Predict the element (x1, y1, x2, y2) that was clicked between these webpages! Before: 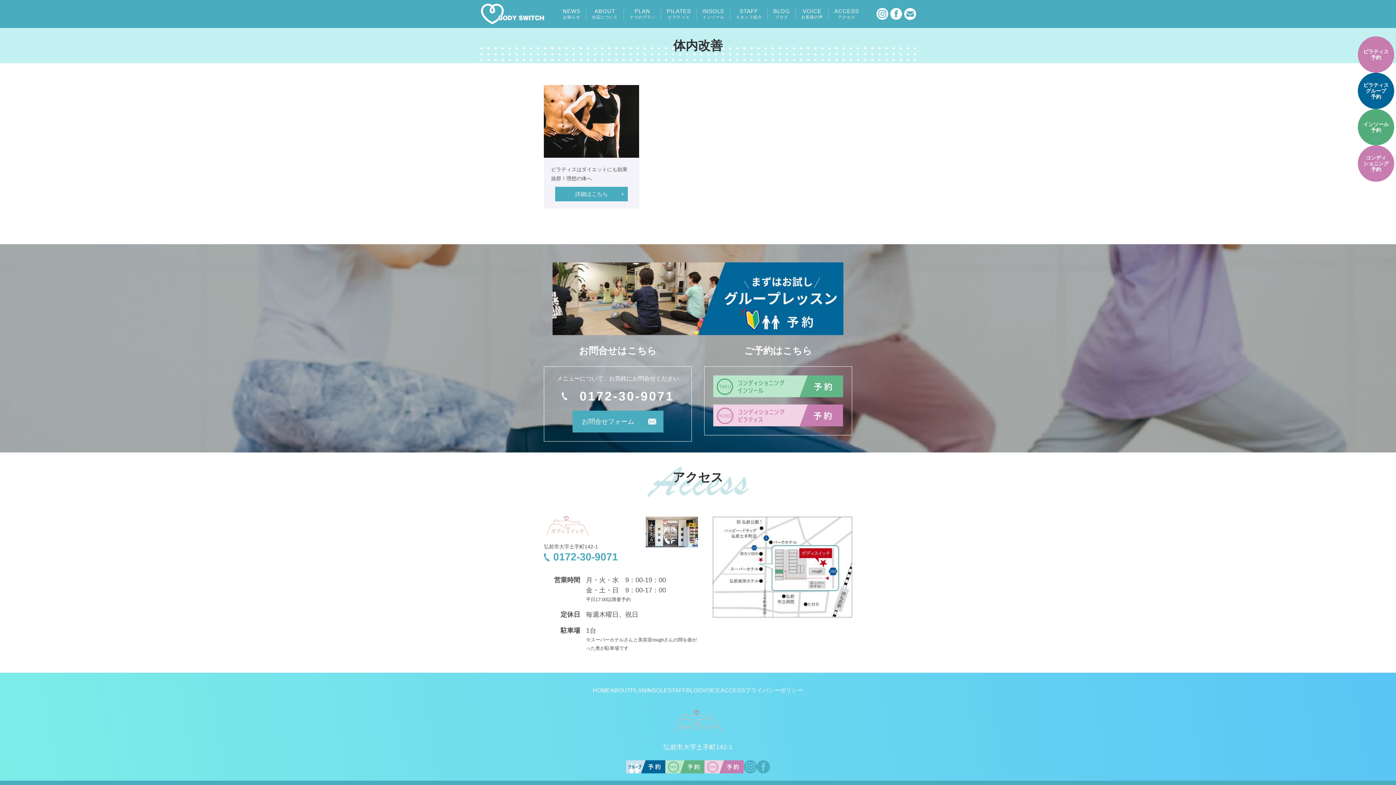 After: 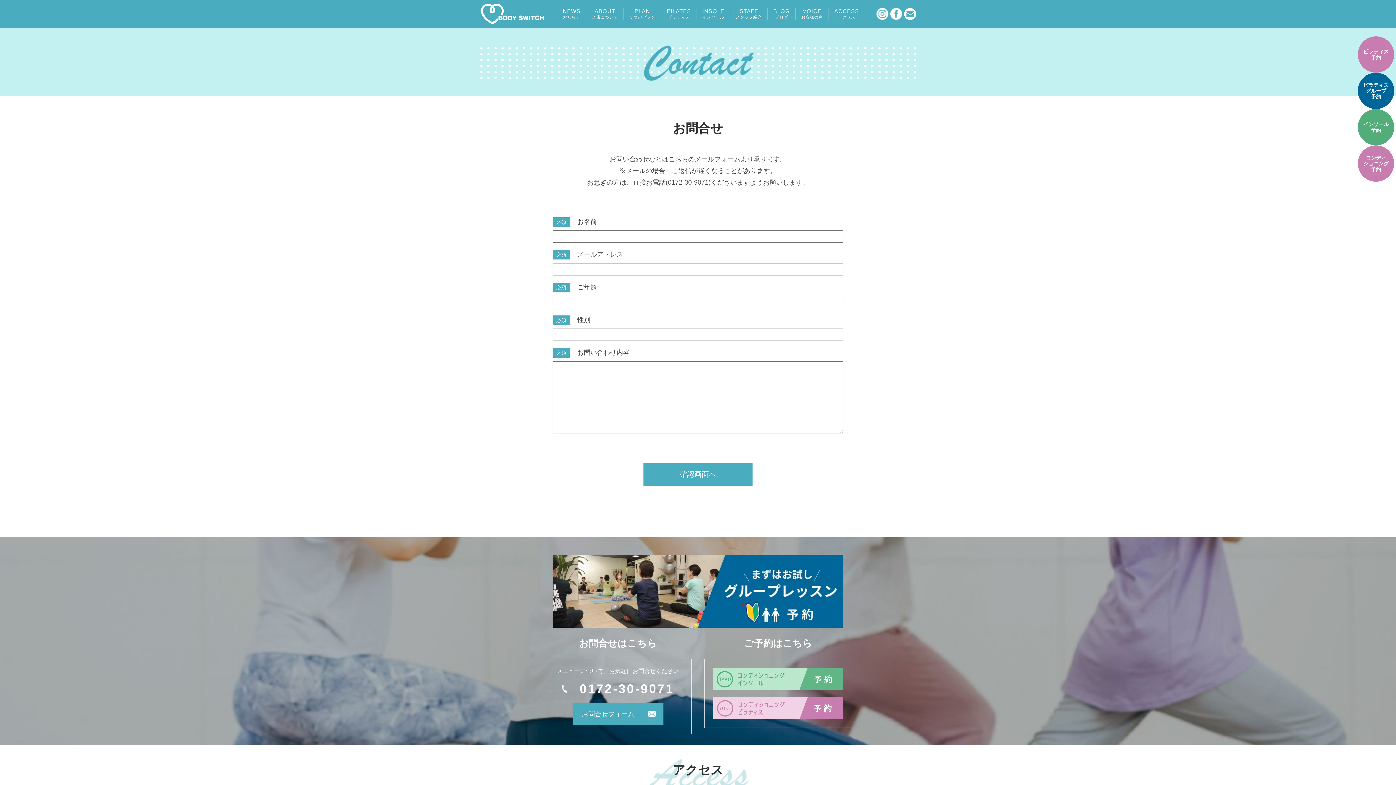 Action: bbox: (572, 410, 663, 432) label: お問合せフォーム